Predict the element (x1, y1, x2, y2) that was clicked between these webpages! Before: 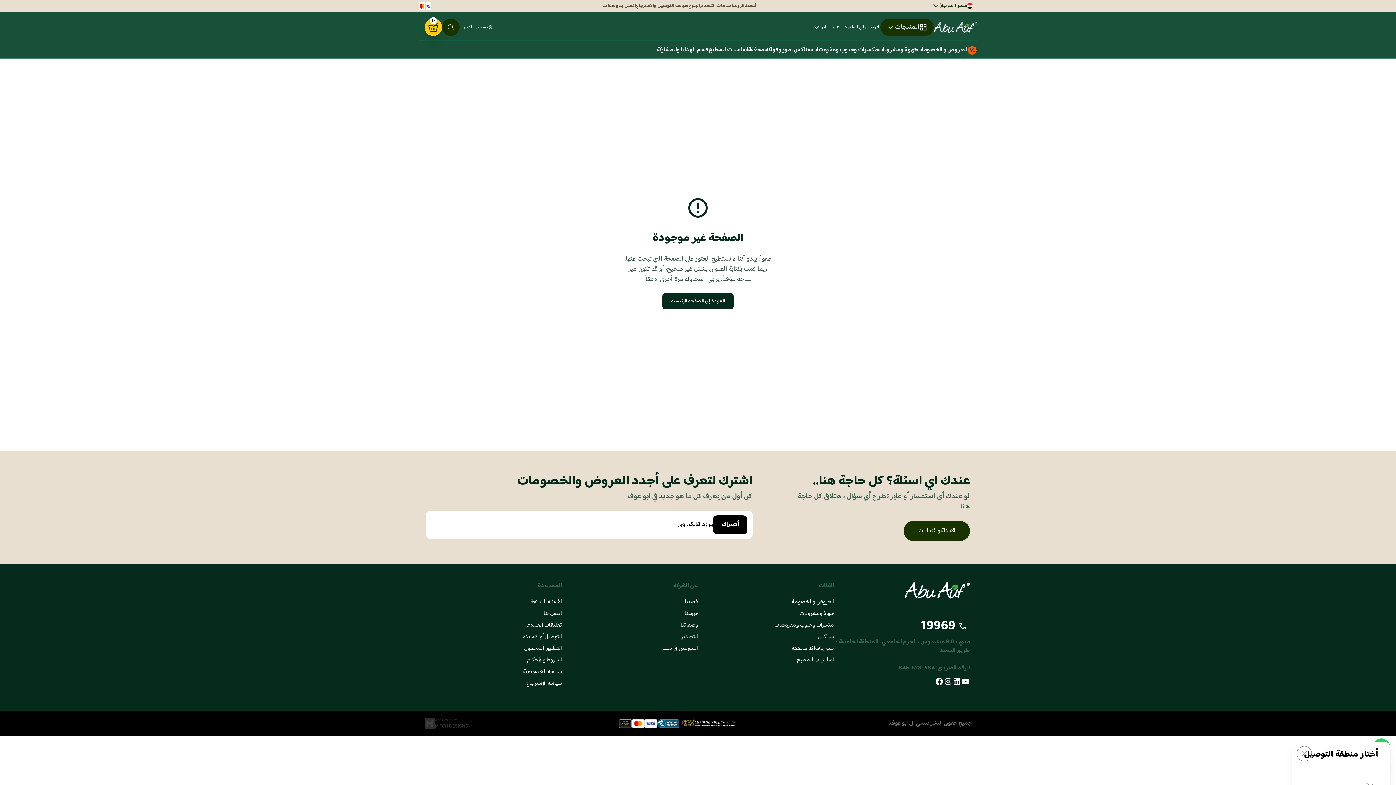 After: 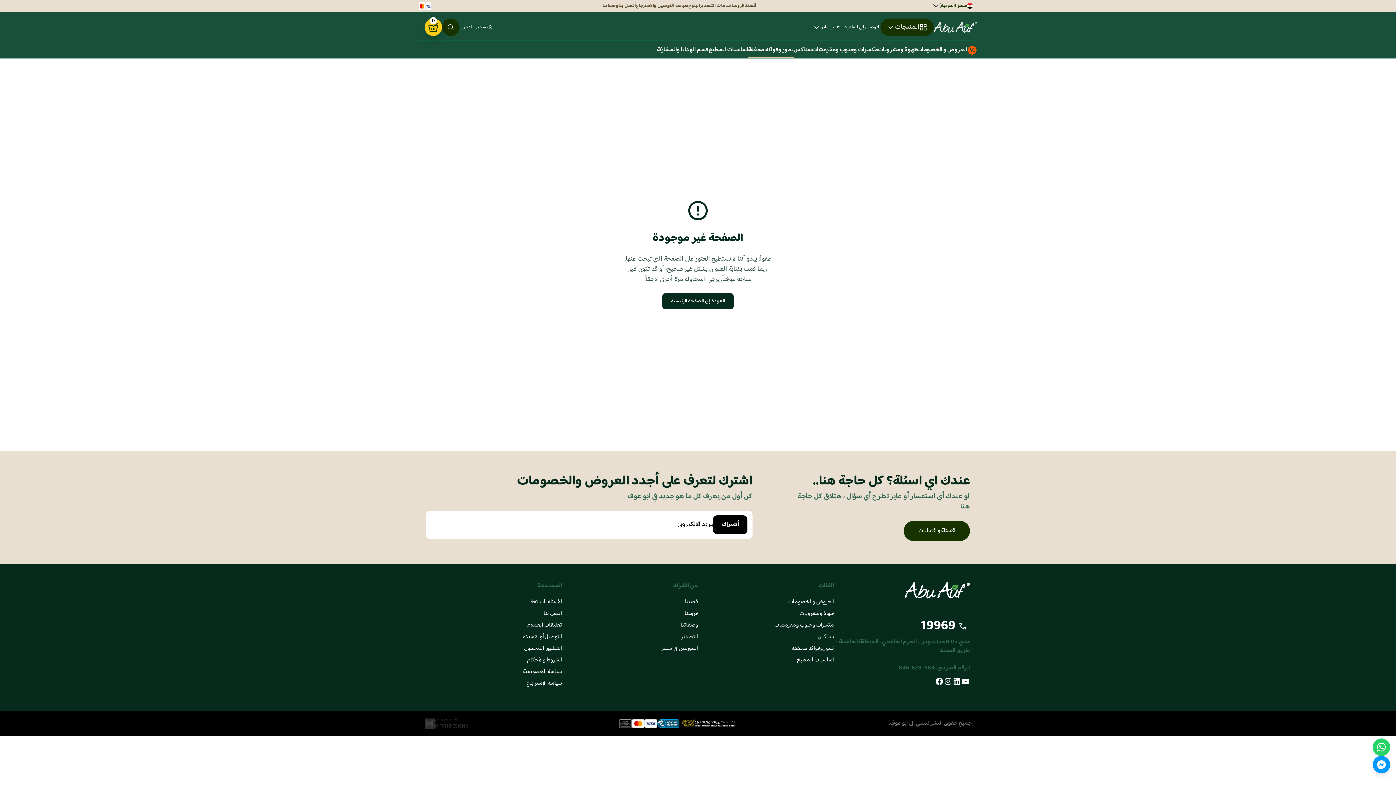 Action: label: تمور وفواكه مجففة bbox: (748, 40, 793, 58)